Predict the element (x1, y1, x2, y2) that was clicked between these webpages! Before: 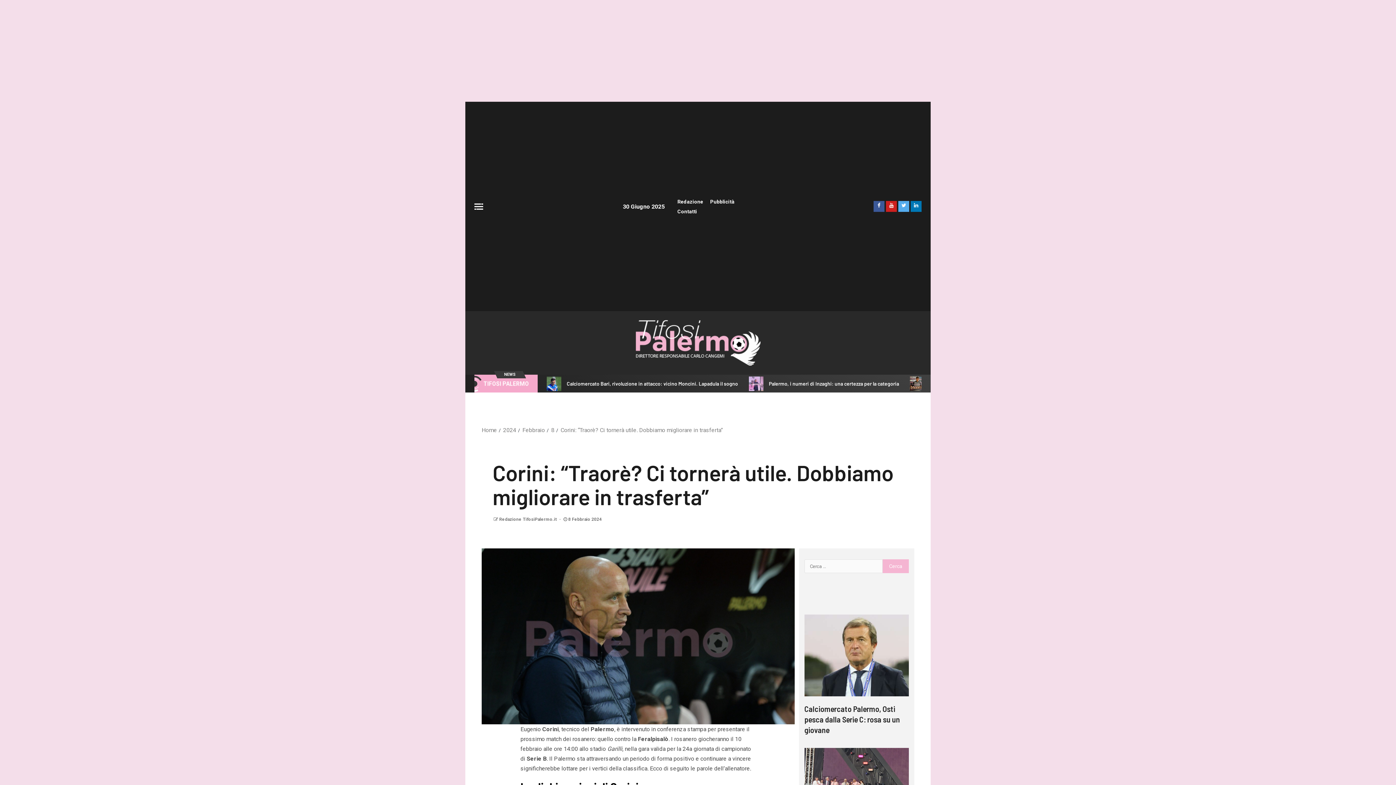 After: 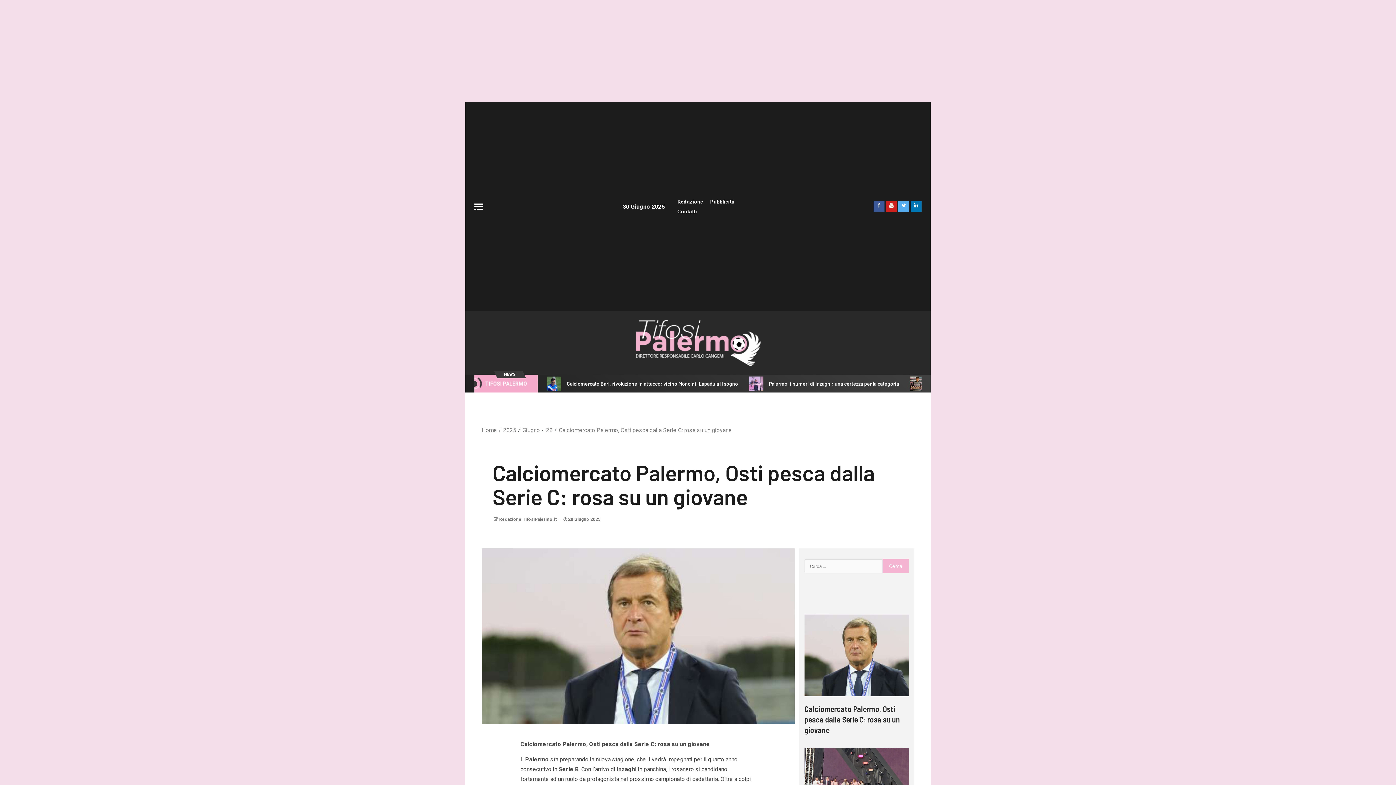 Action: bbox: (804, 704, 900, 734) label: Calciomercato Palermo, Osti pesca dalla Serie C: rosa su un giovane